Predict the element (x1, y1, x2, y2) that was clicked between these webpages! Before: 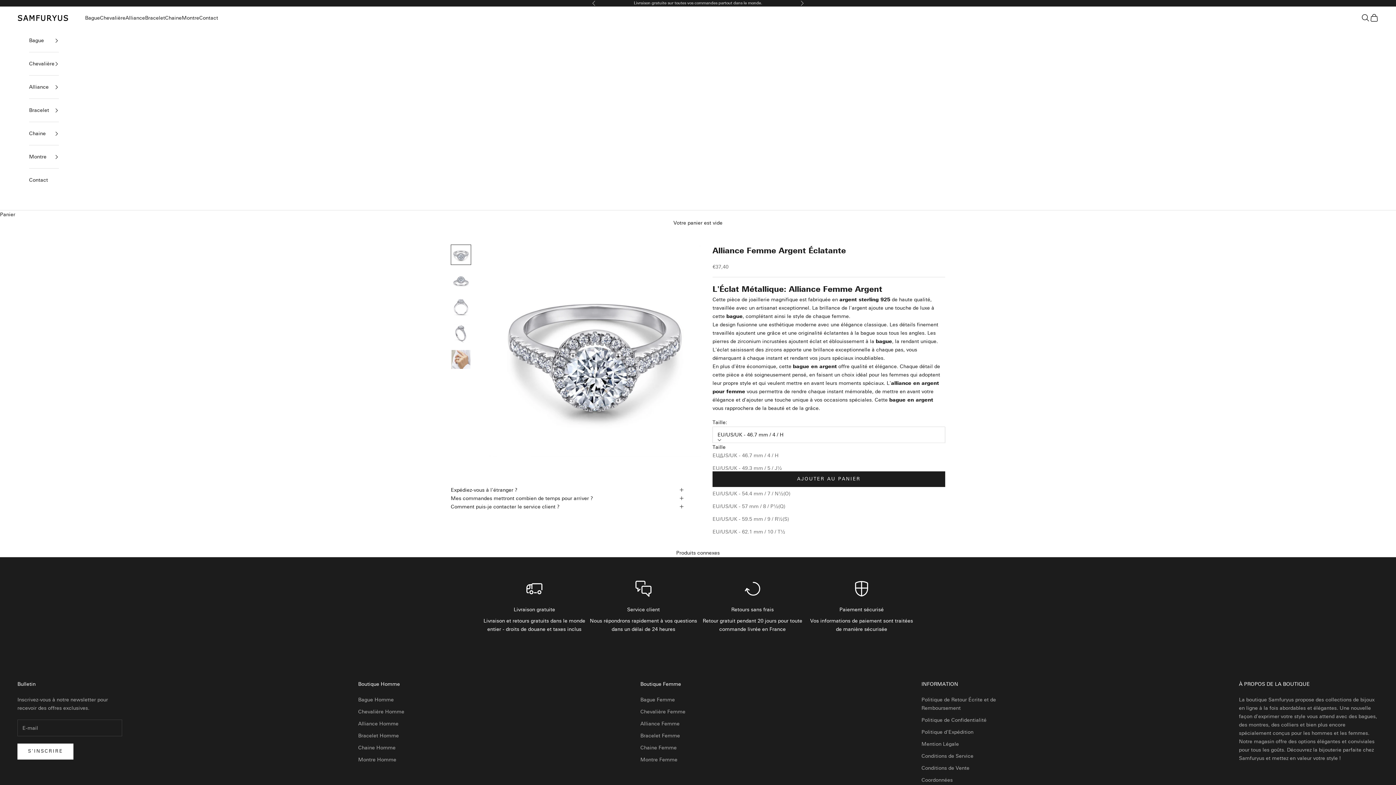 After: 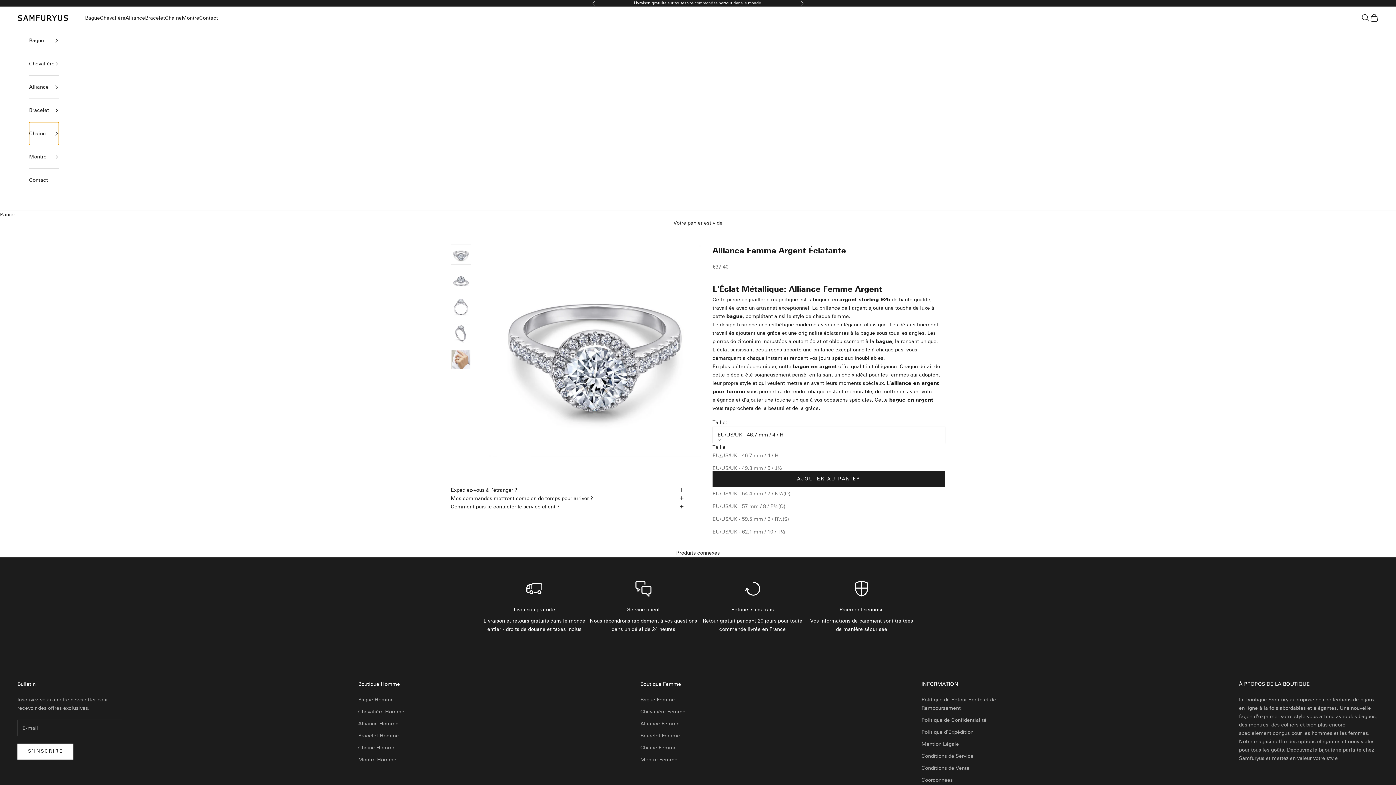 Action: label: Chaine bbox: (29, 122, 58, 145)